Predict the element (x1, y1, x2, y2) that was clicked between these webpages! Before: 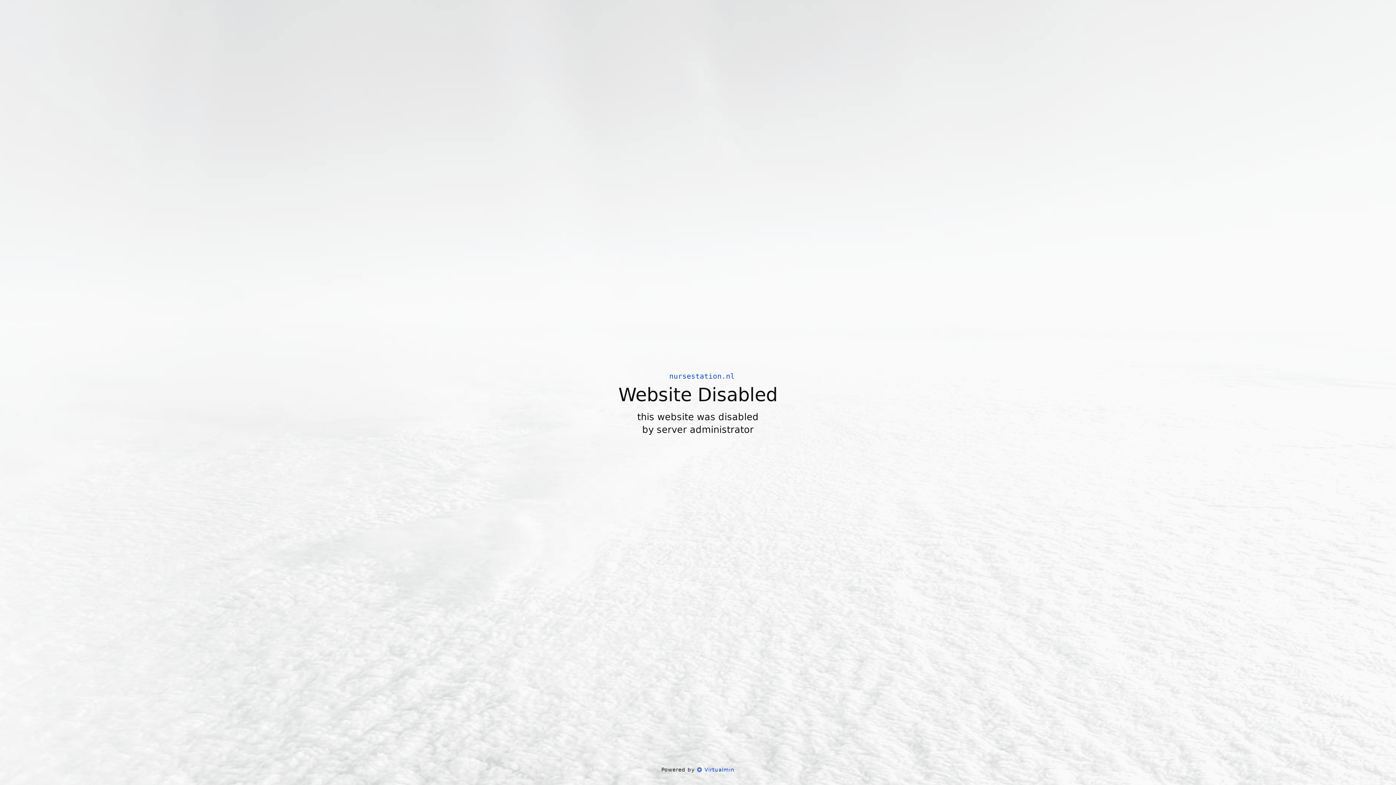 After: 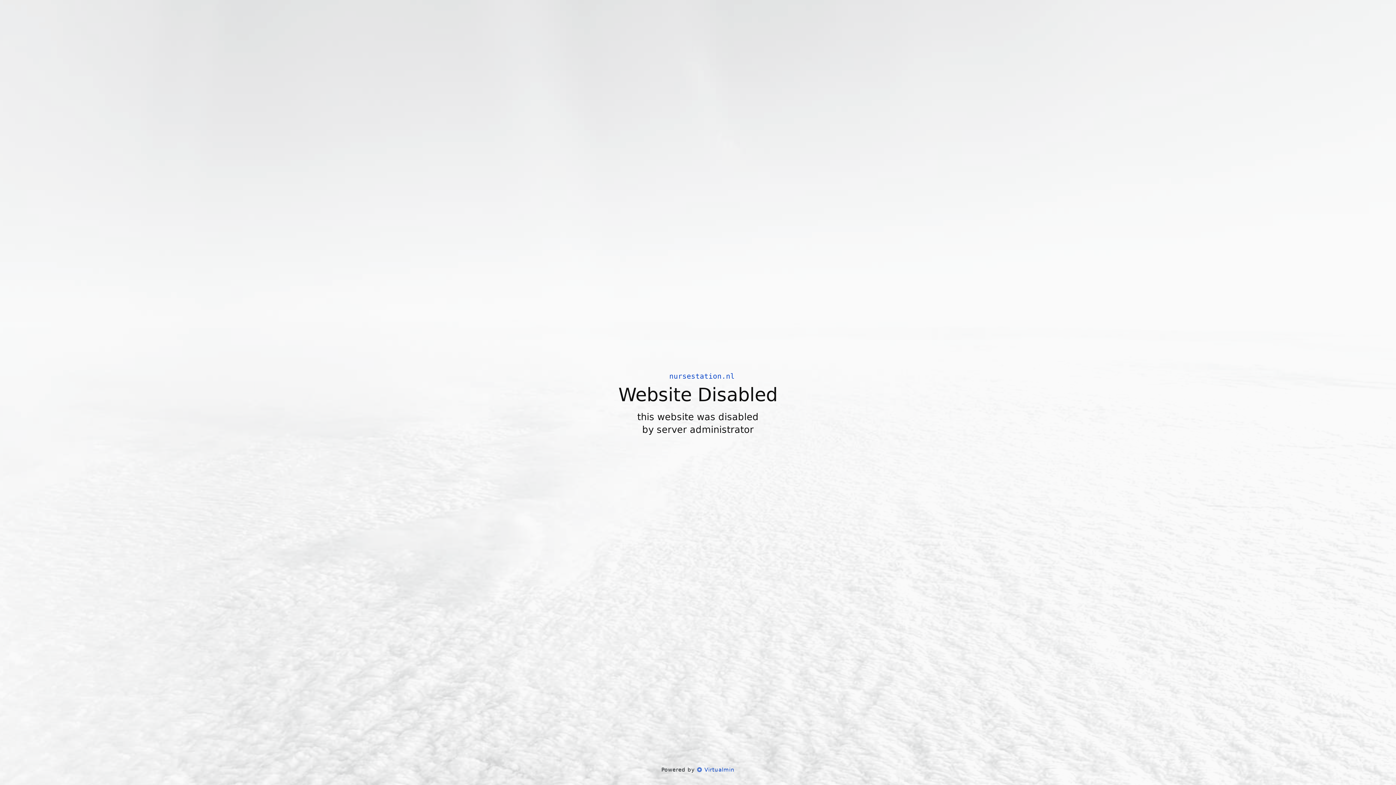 Action: label:  Virtualmin bbox: (697, 766, 734, 773)